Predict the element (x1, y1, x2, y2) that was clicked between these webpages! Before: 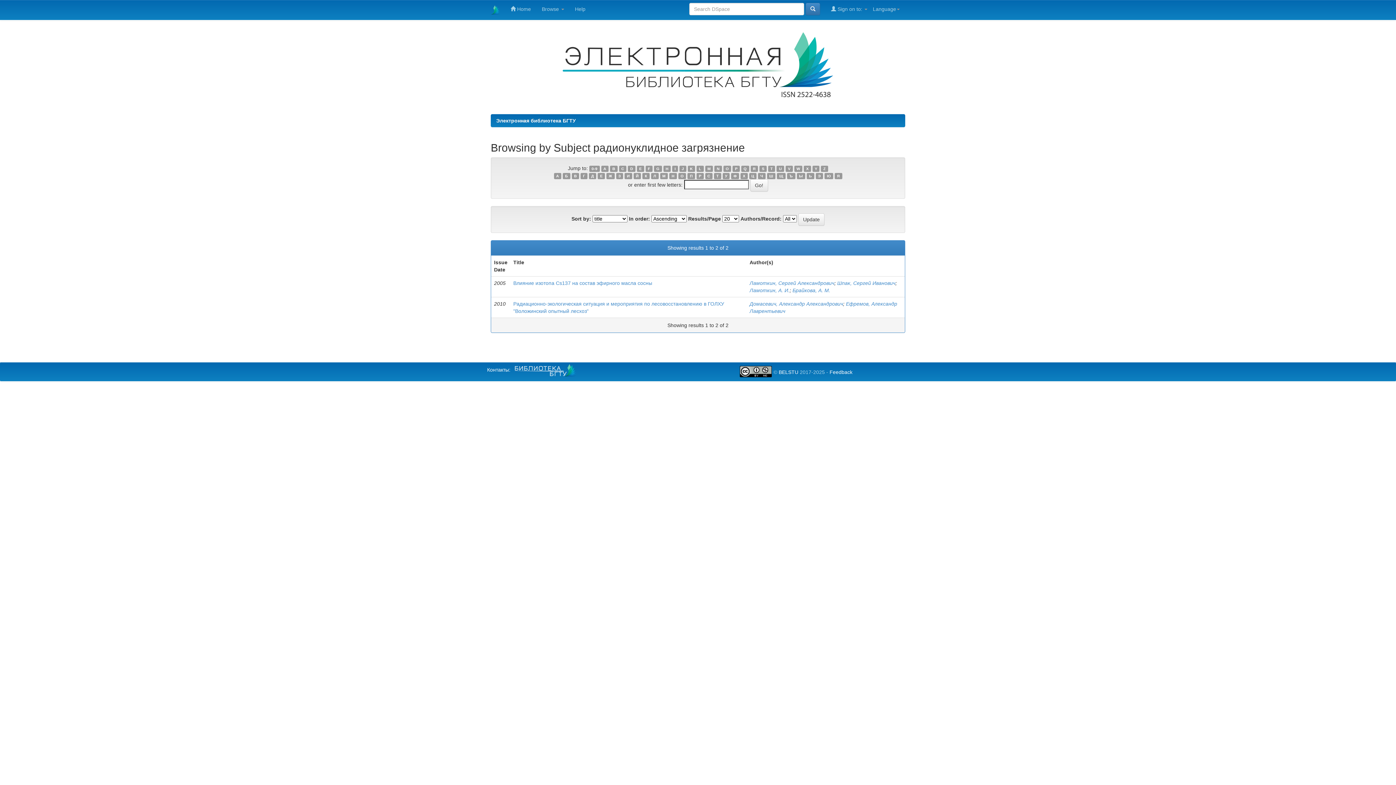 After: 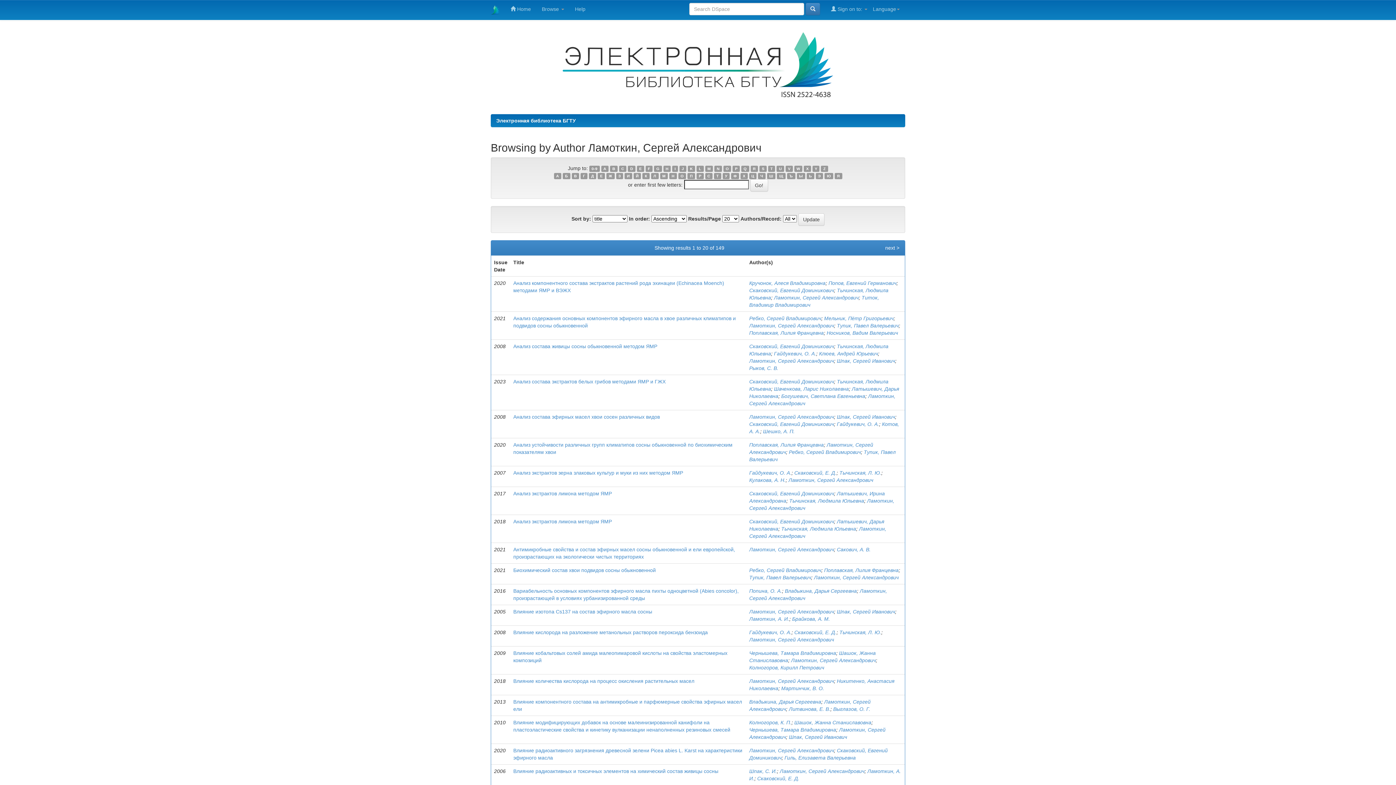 Action: label: Ламоткин, Сергей Александрович bbox: (749, 280, 834, 286)